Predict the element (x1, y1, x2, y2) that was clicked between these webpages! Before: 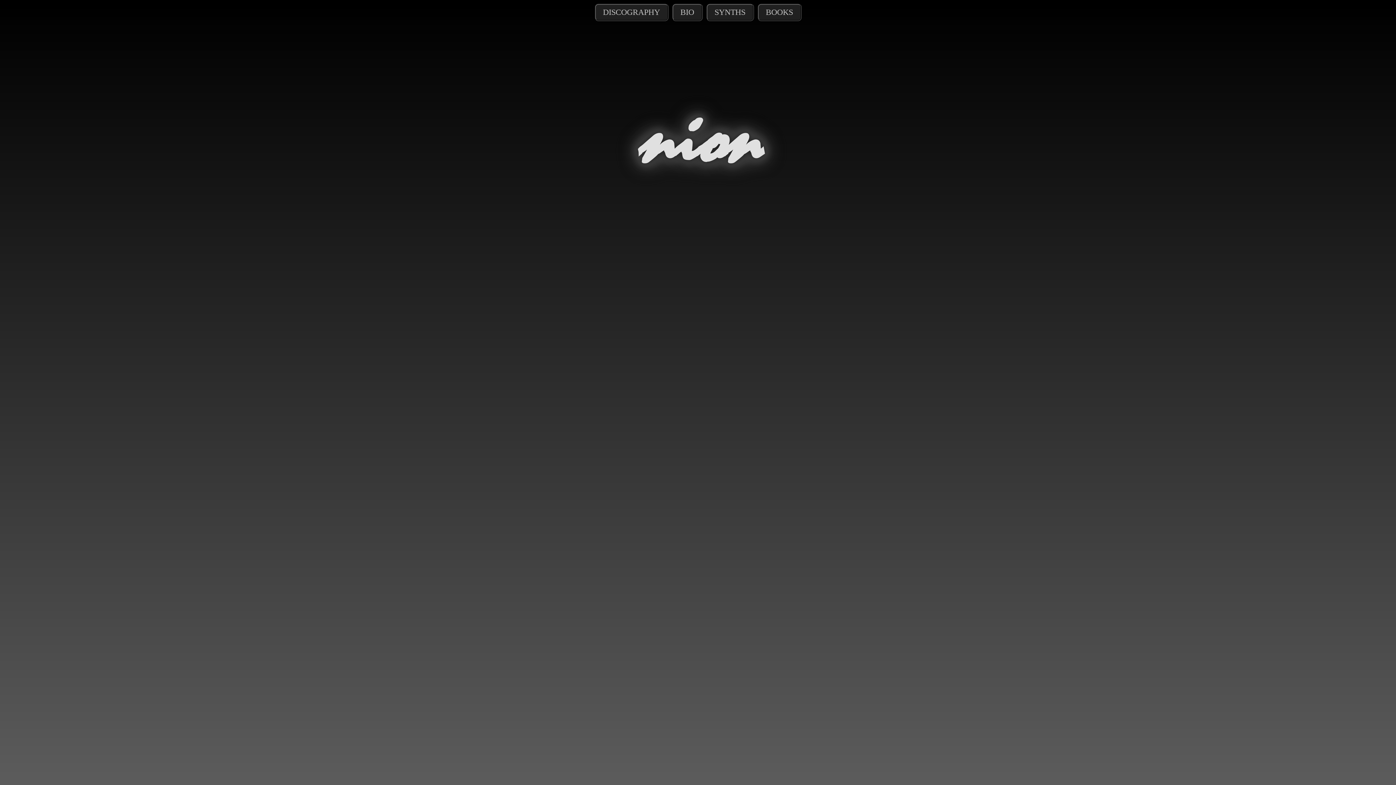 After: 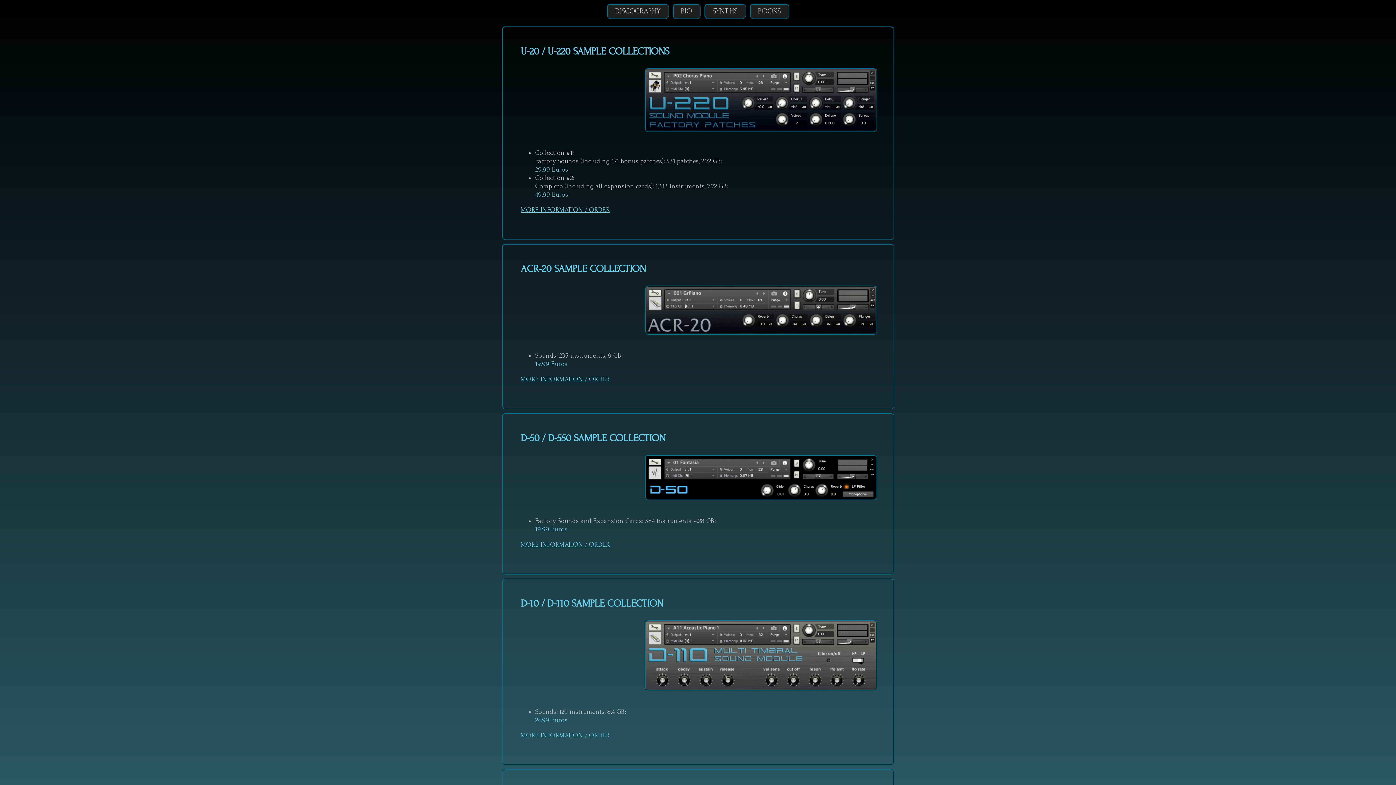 Action: bbox: (706, 3, 754, 21) label: SYNTHS